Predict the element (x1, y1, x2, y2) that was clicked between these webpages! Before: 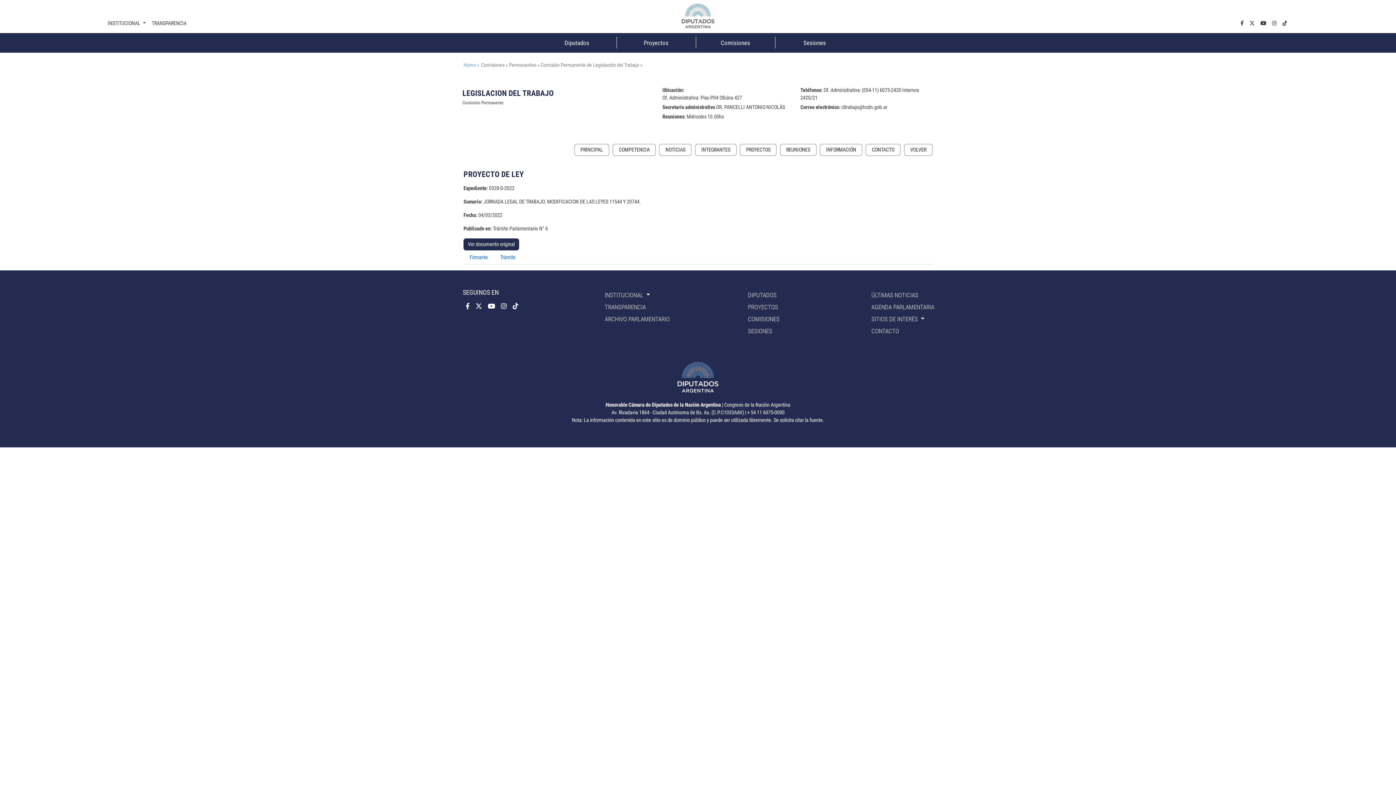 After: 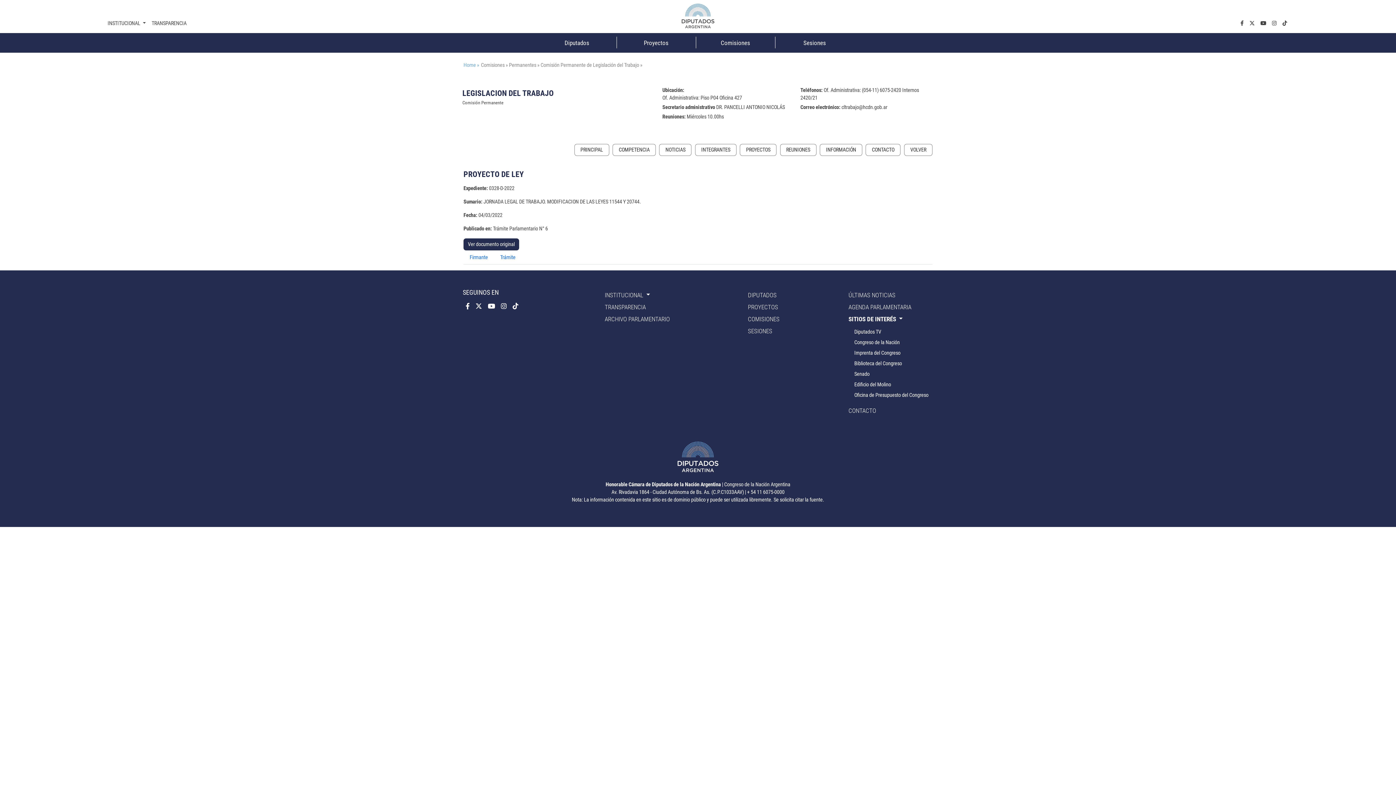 Action: bbox: (871, 314, 934, 323) label: SITIOS DE INTERÉS 